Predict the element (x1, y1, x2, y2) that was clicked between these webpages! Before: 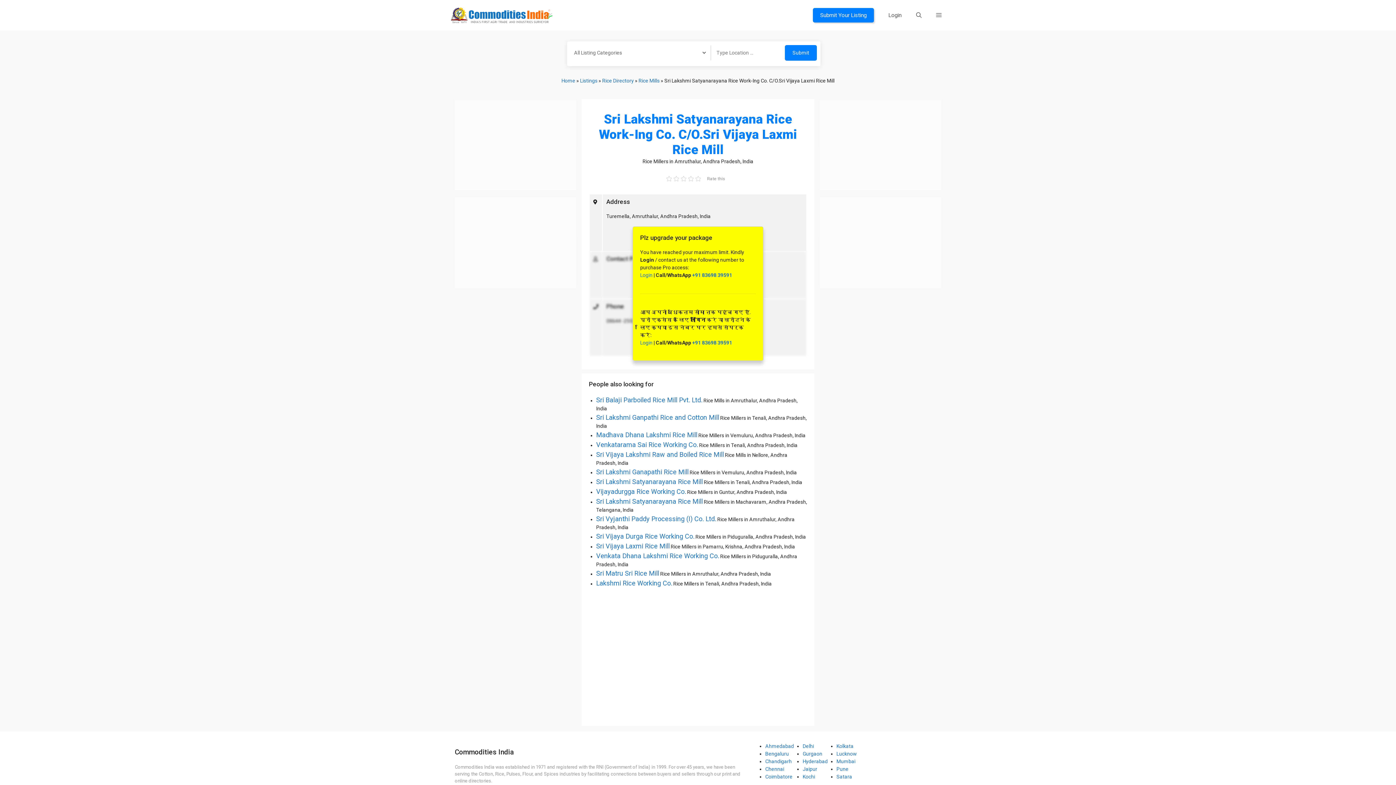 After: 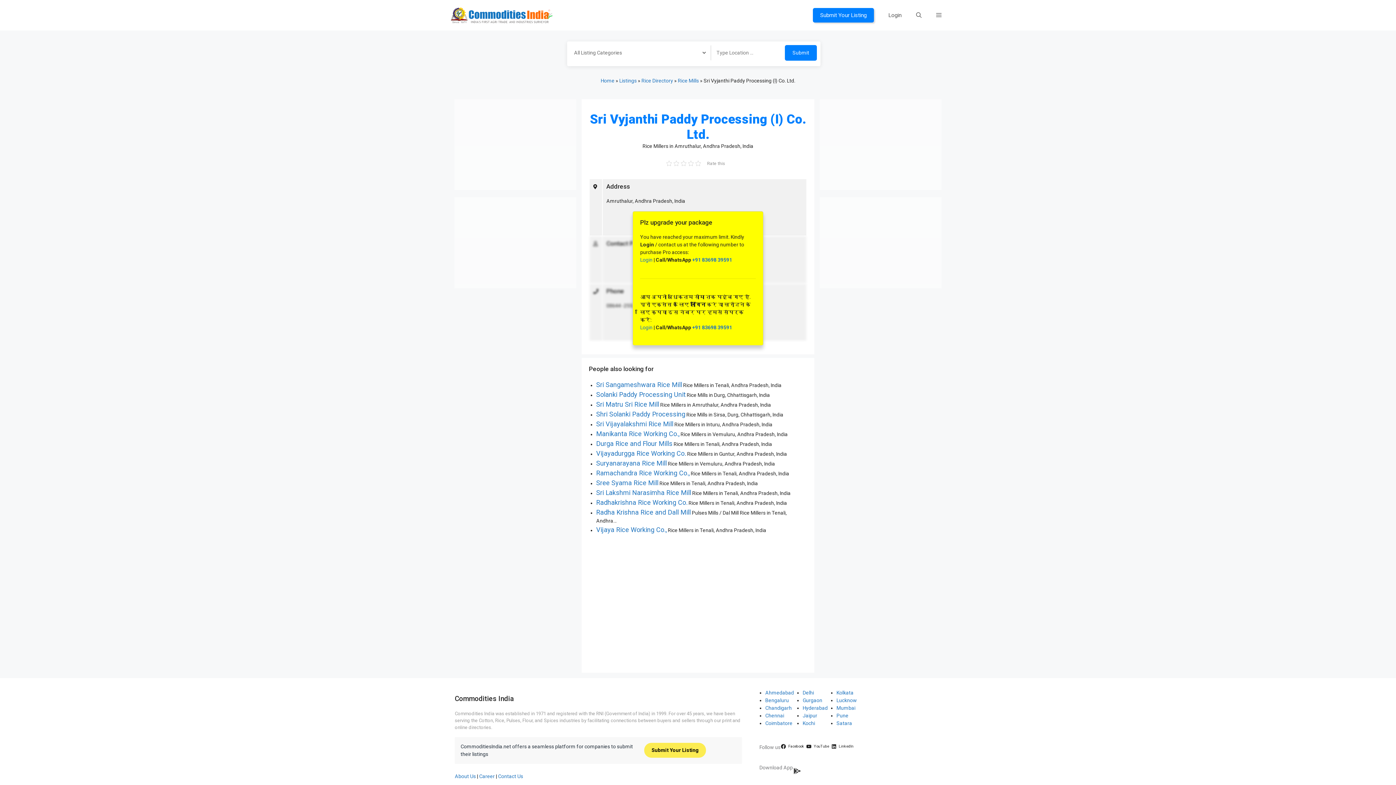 Action: label: Sri Vyjanthi Paddy Processing (I) Co. Ltd. bbox: (596, 516, 716, 522)